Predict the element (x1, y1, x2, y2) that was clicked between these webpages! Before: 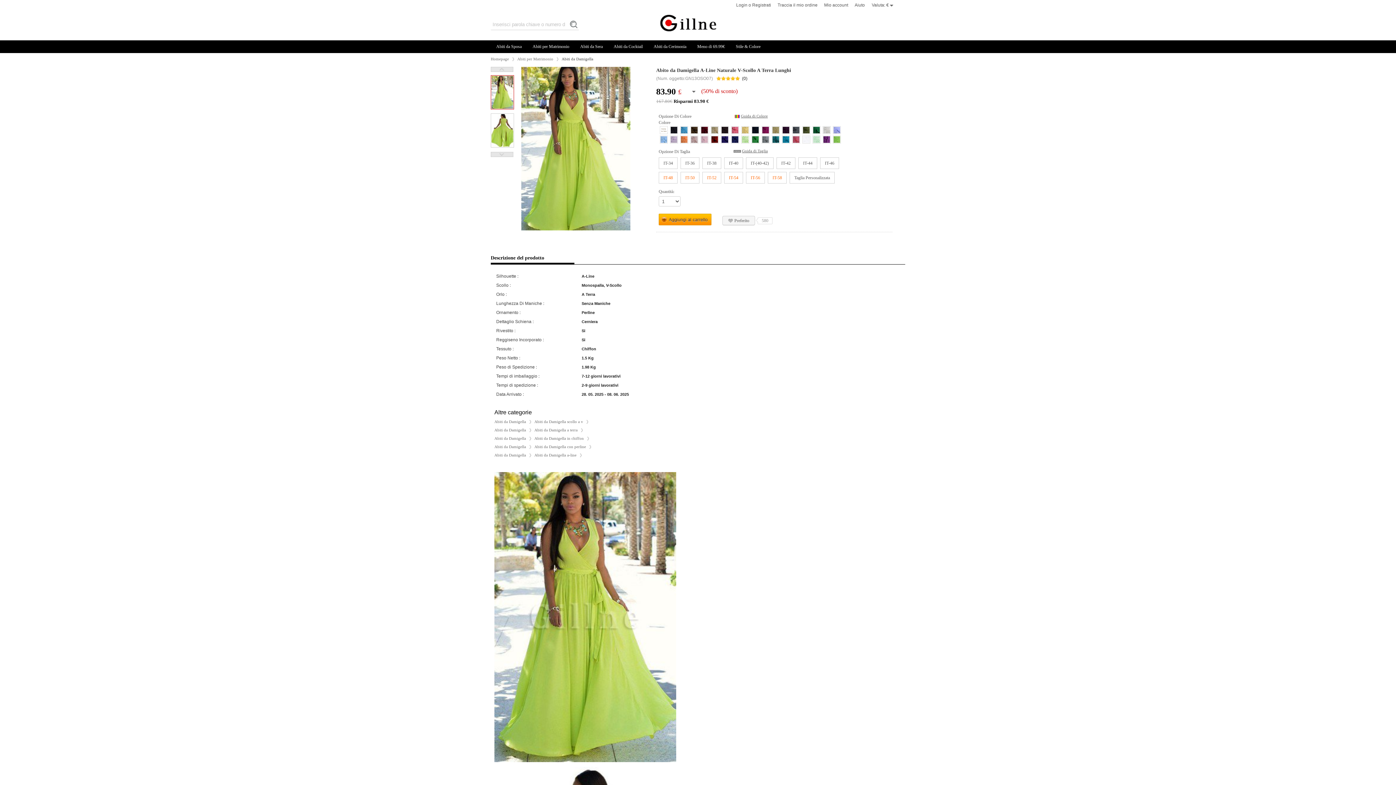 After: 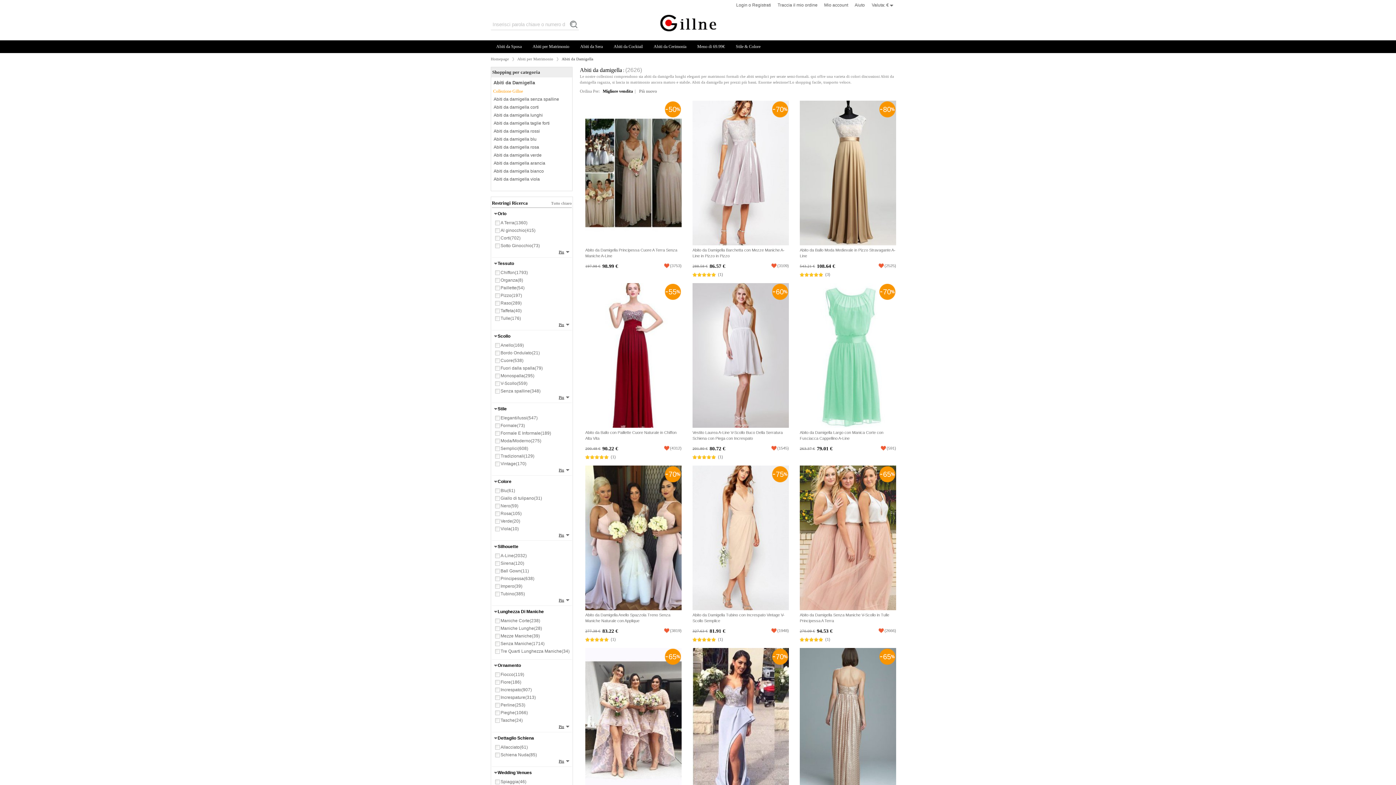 Action: bbox: (494, 419, 531, 424) label: Abiti da Damigella